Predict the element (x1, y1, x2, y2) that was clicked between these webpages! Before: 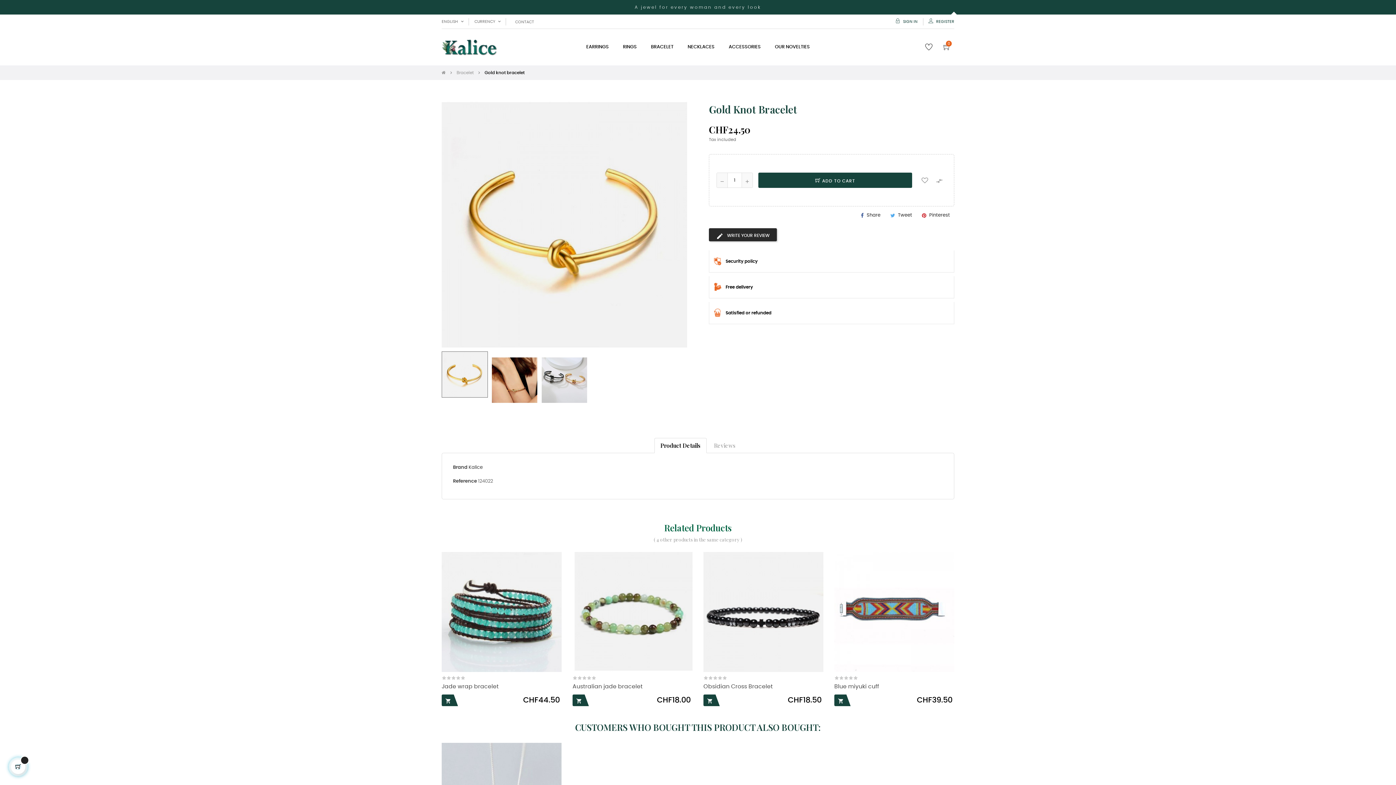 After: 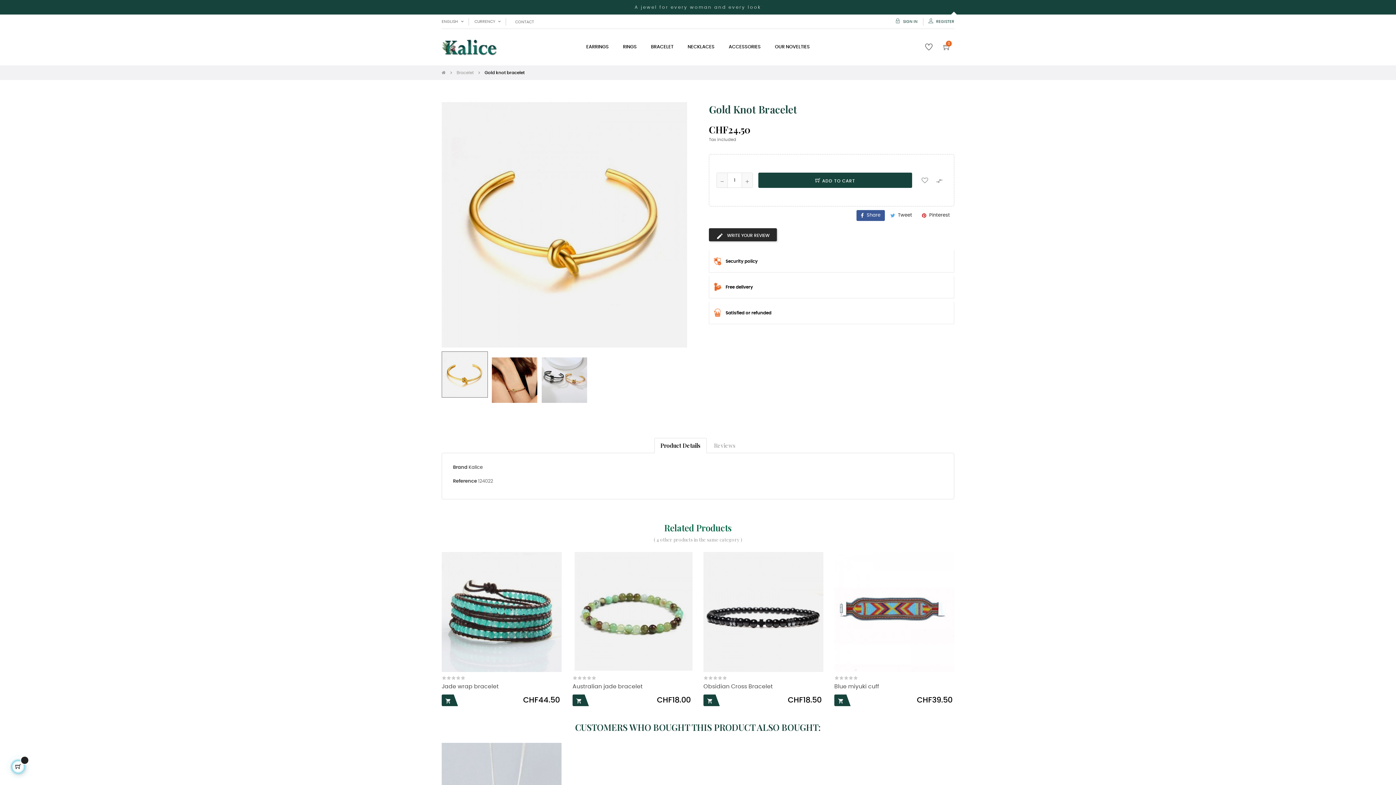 Action: bbox: (856, 210, 885, 221) label: Share